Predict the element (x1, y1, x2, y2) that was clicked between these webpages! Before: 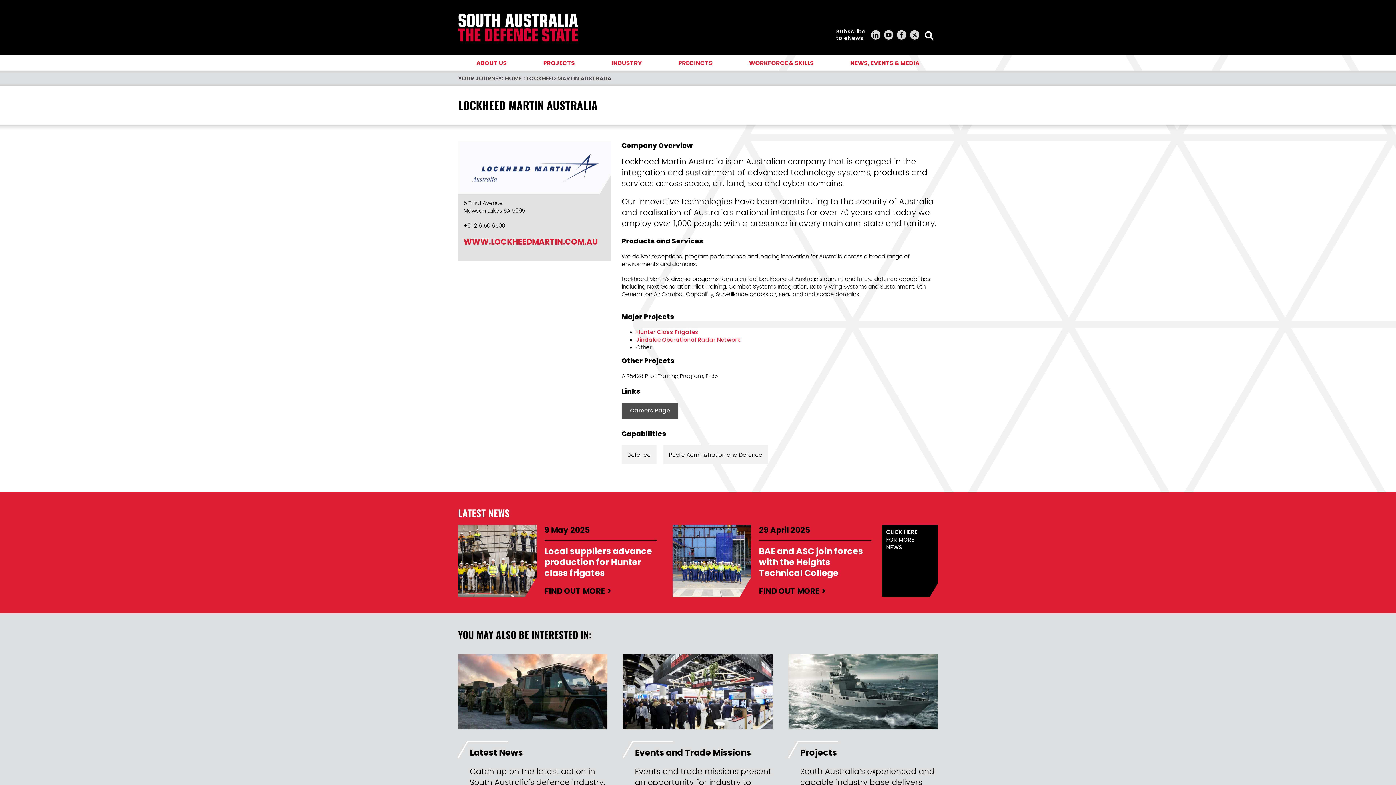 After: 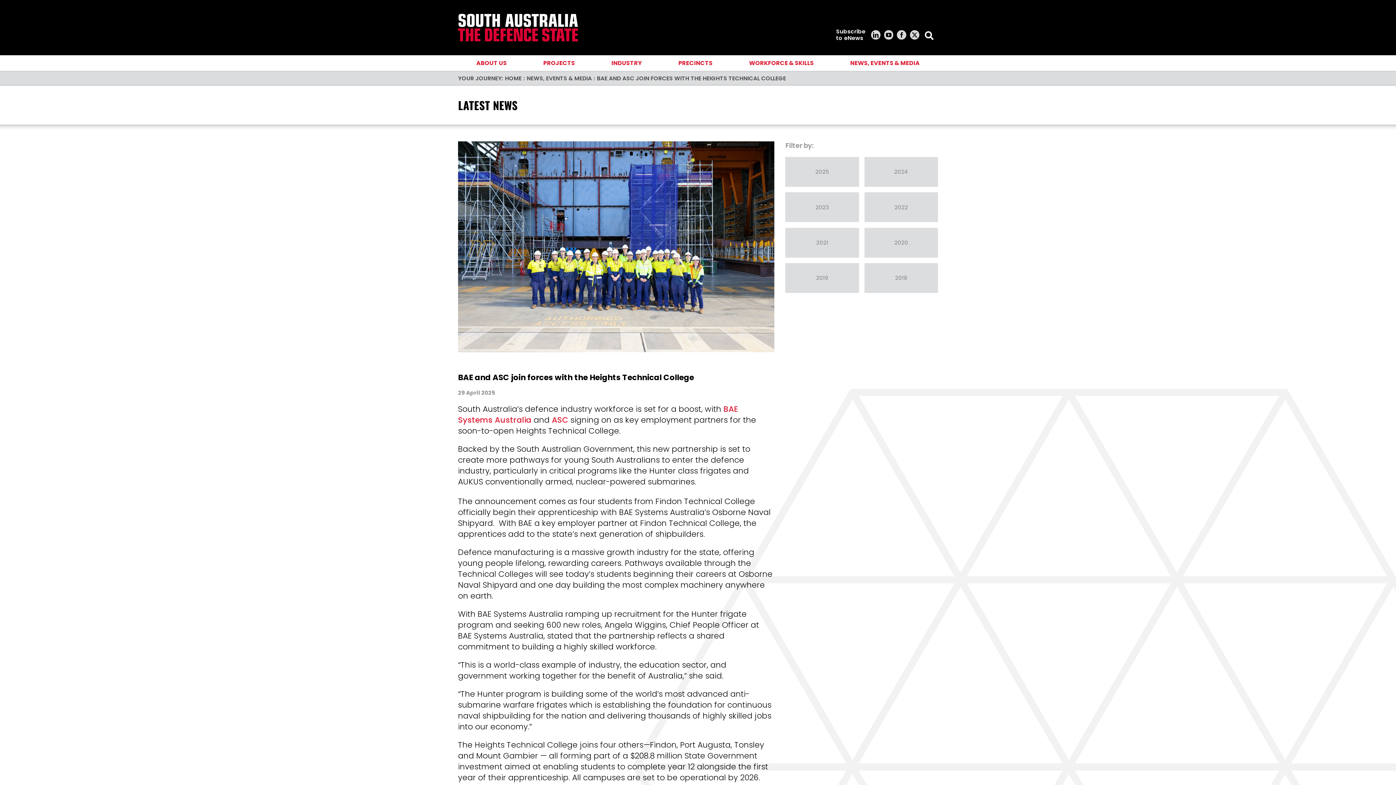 Action: label: FIND OUT MORE bbox: (759, 585, 826, 597)